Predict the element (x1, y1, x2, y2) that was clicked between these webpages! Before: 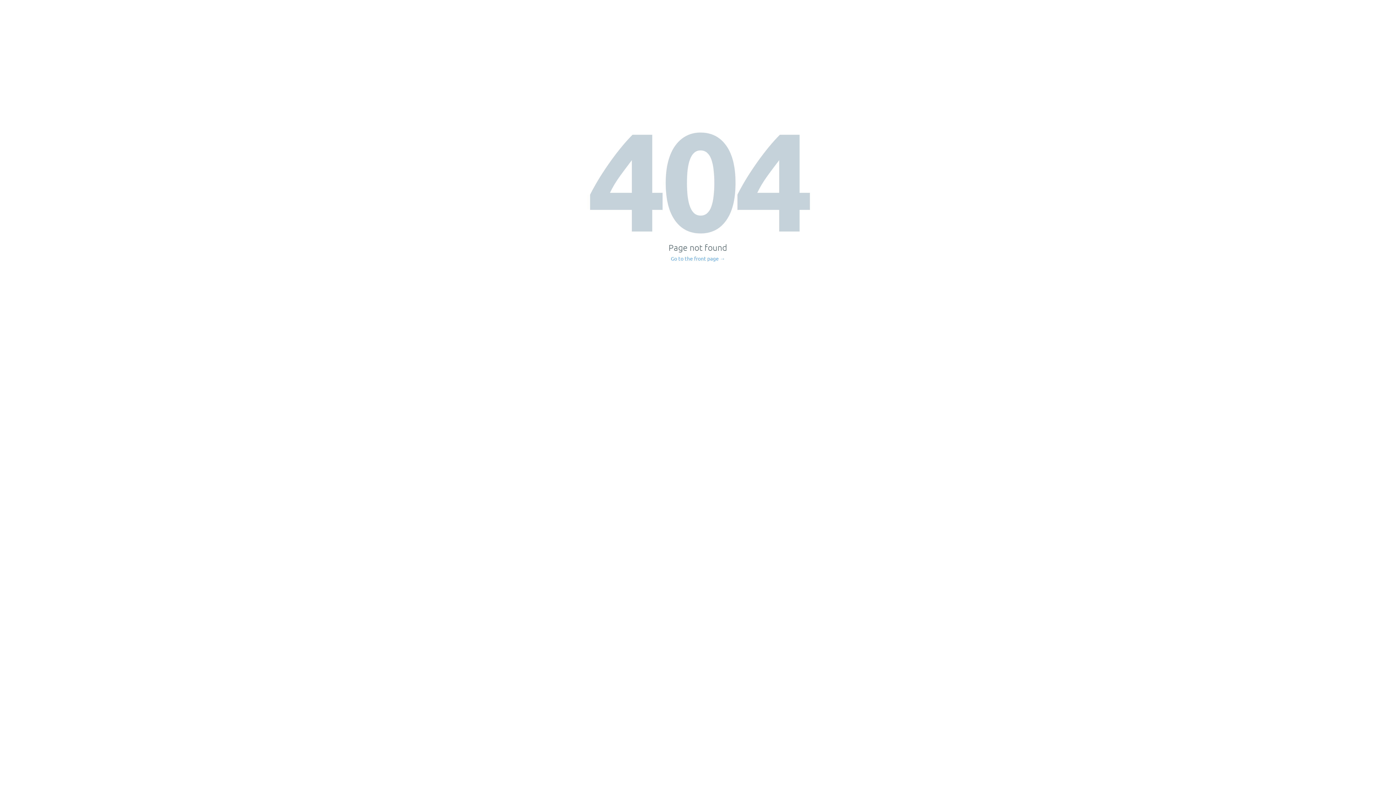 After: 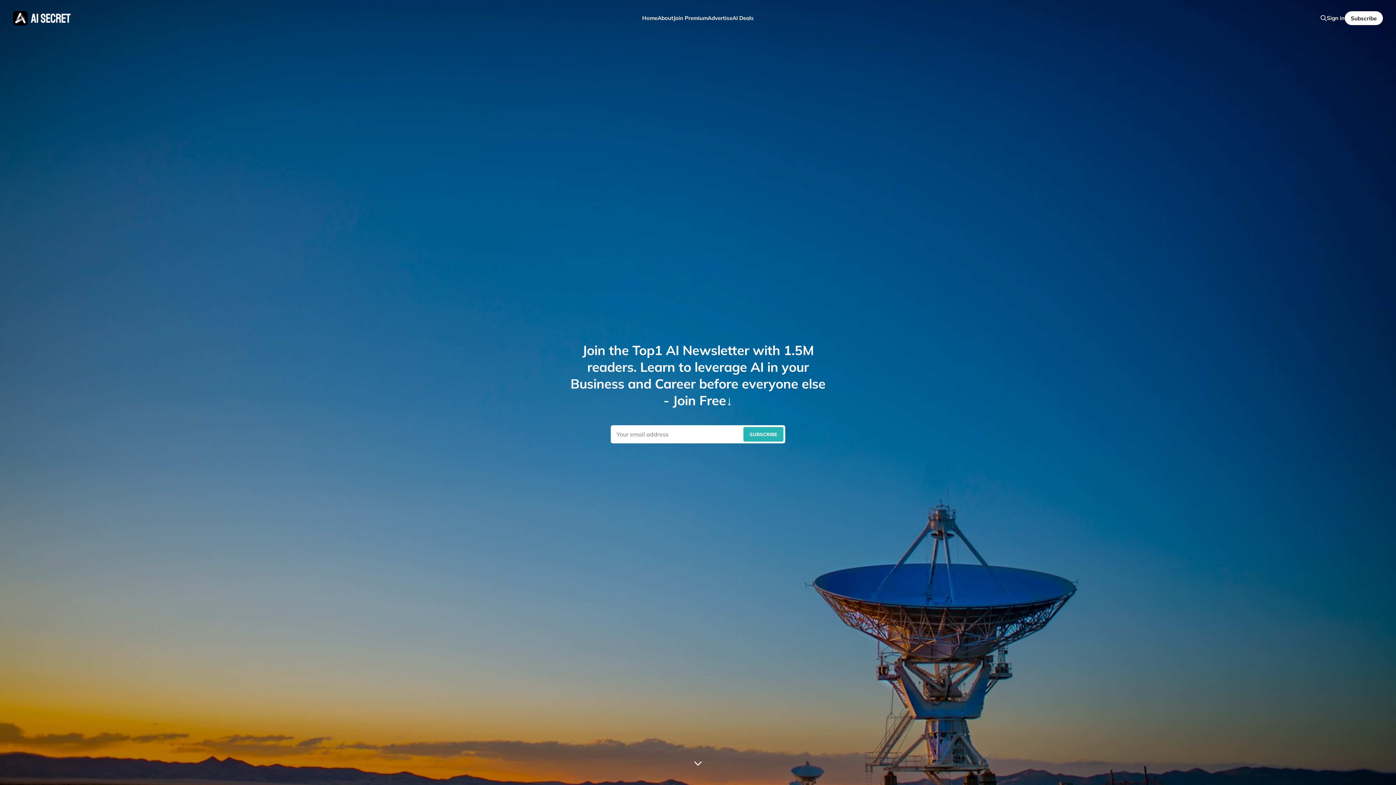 Action: bbox: (671, 256, 725, 261) label: Go to the front page →